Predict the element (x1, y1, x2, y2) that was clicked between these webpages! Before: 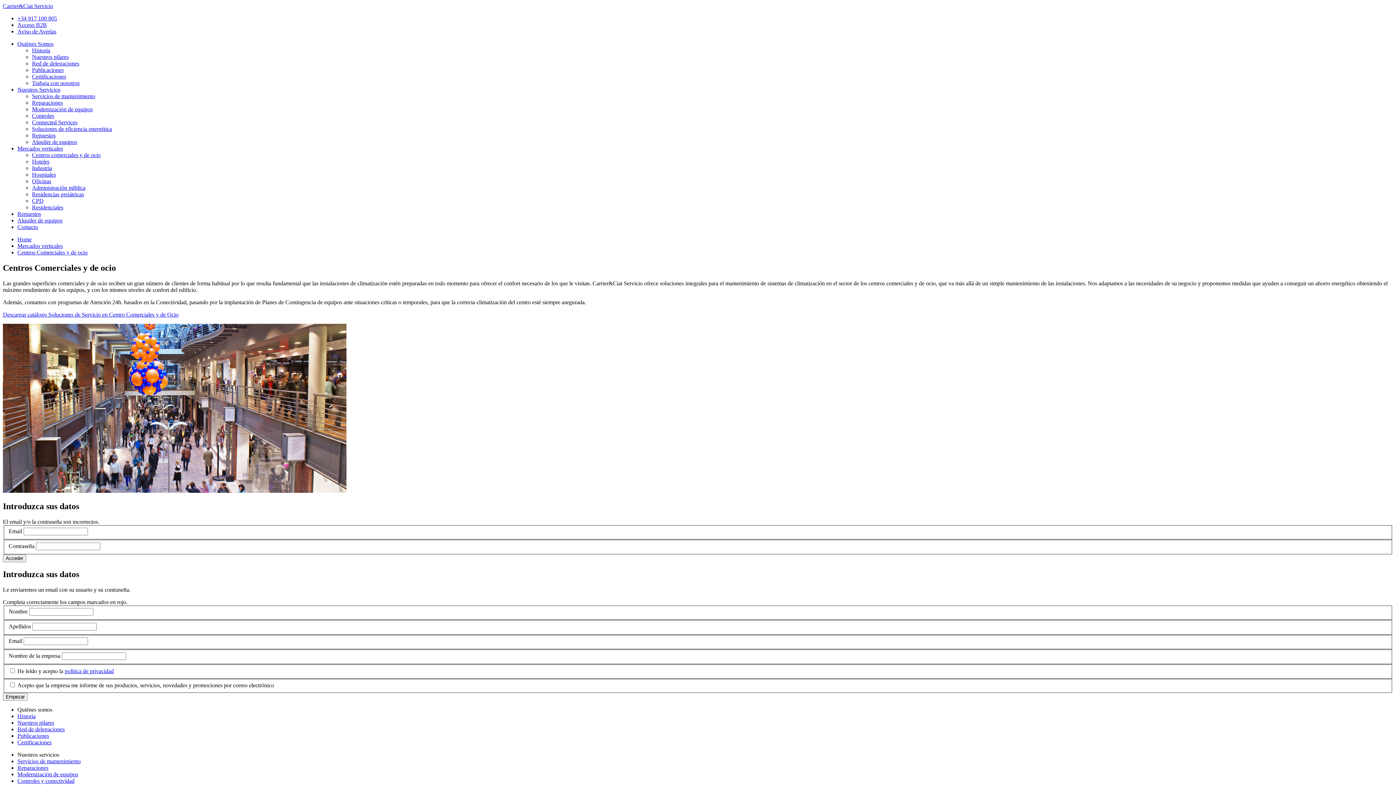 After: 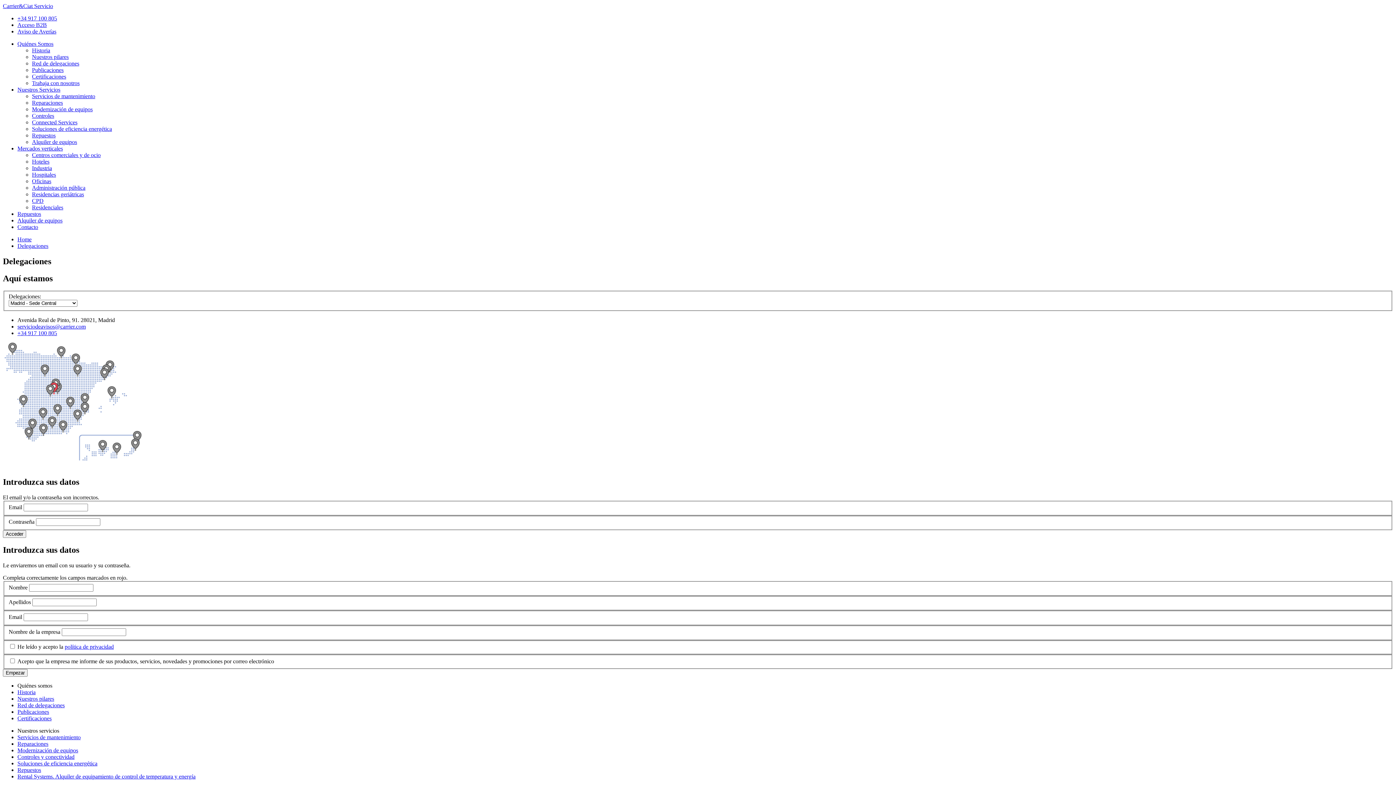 Action: bbox: (32, 60, 79, 66) label: Red de delegaciones